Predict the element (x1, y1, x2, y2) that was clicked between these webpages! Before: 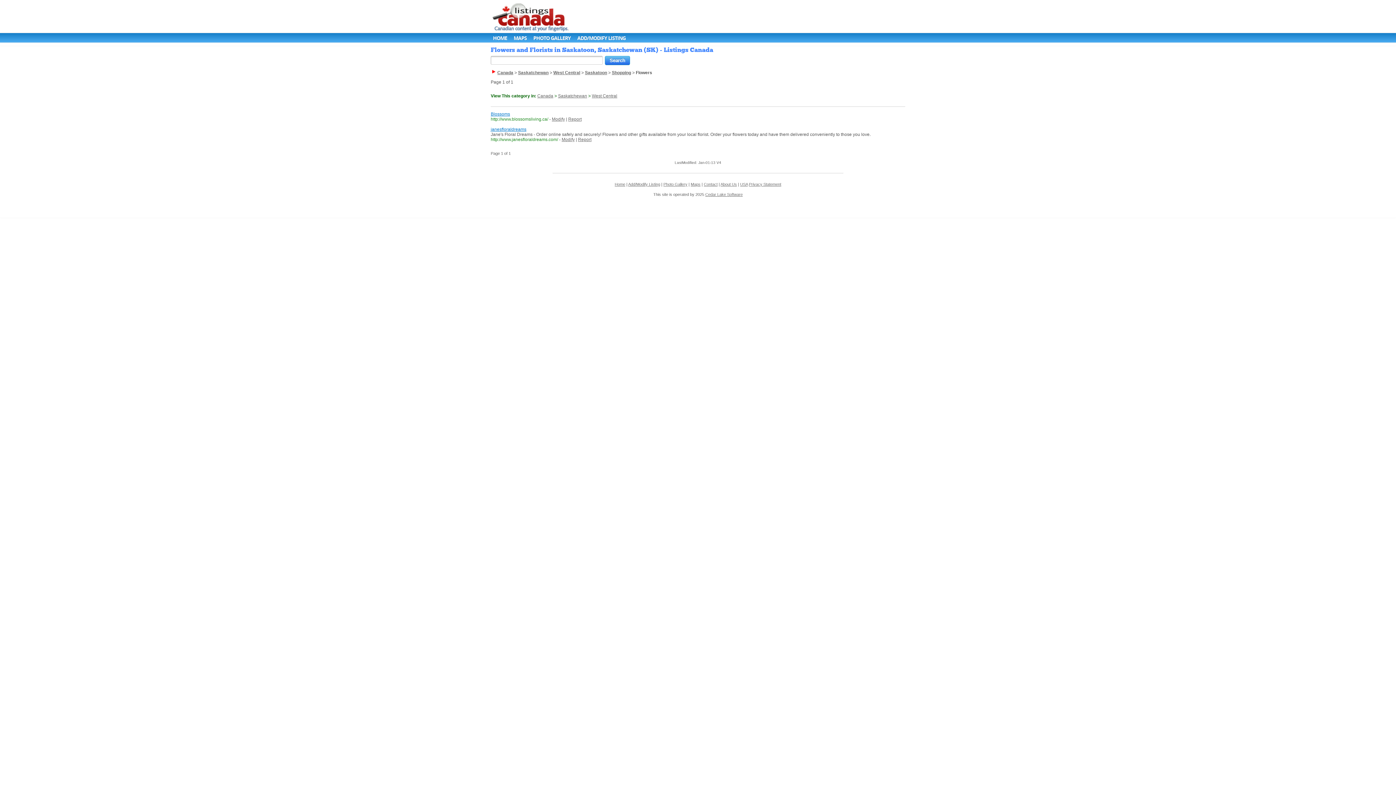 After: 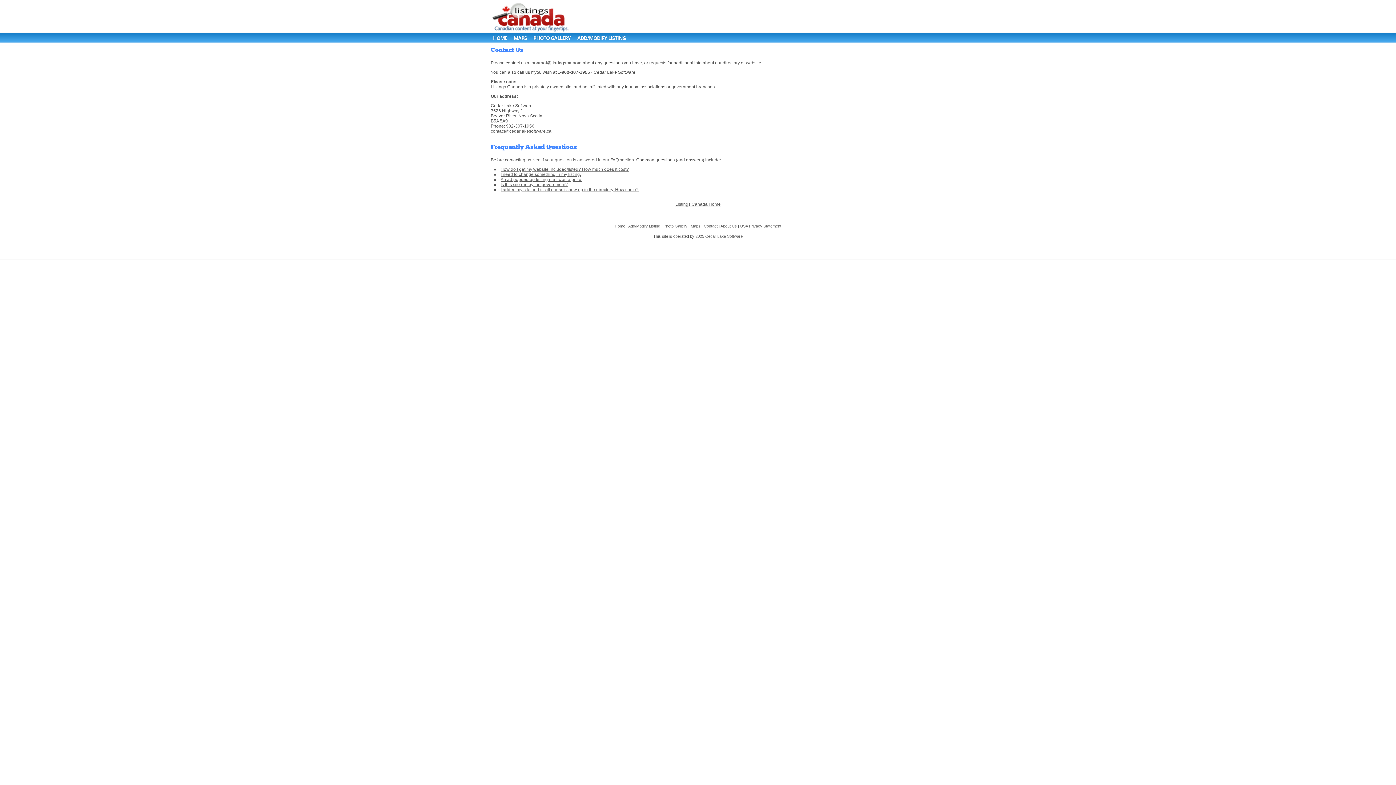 Action: bbox: (704, 182, 717, 186) label: Contact